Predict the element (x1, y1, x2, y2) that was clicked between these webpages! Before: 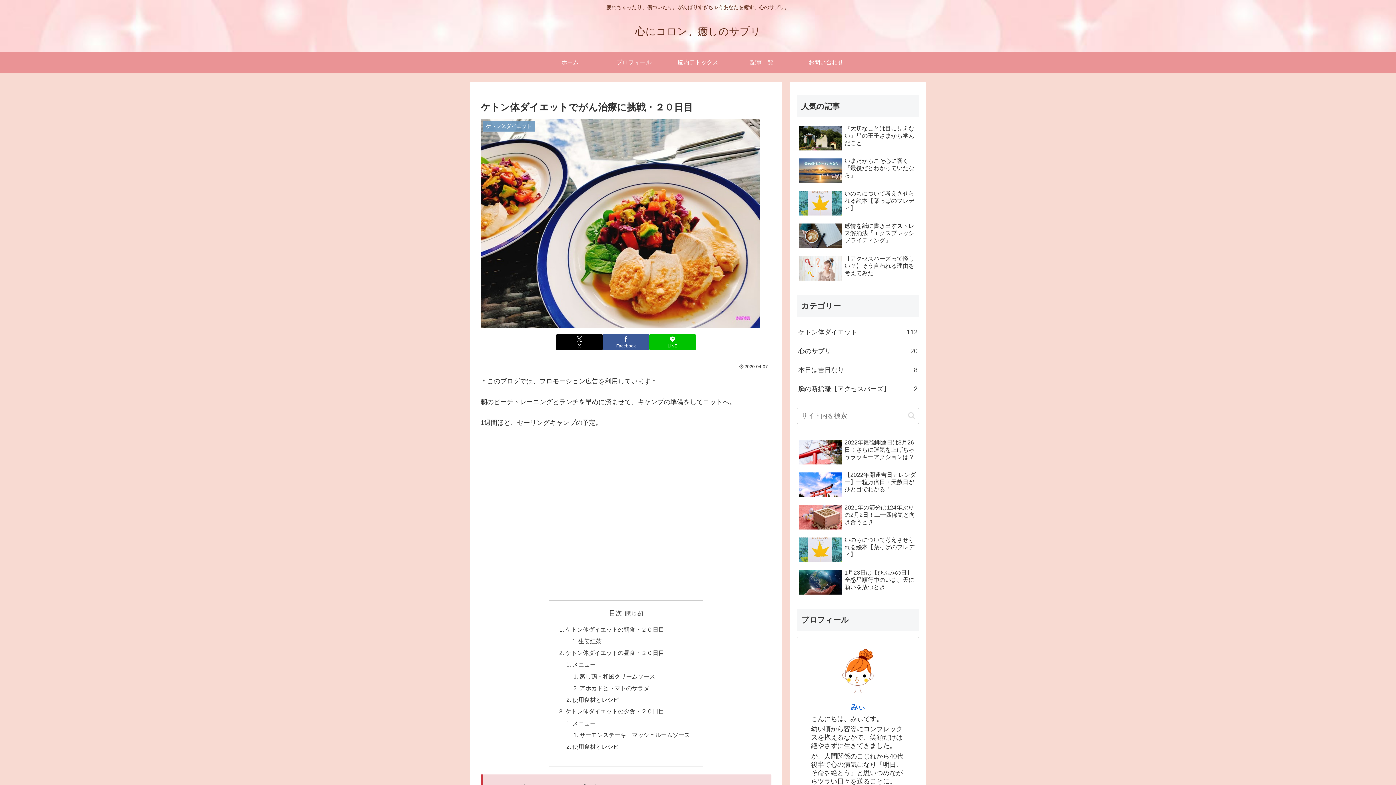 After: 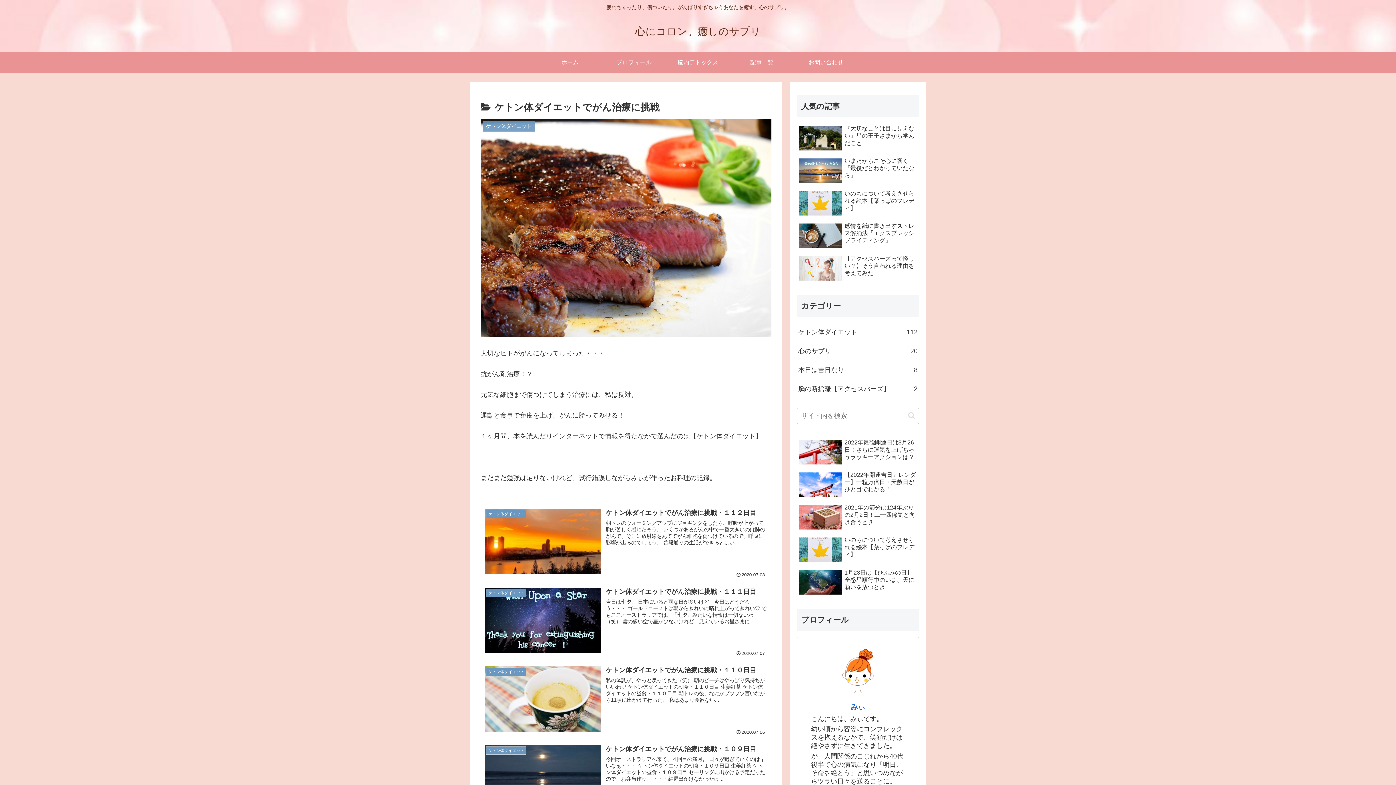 Action: label: ケトン体ダイエット
112 bbox: (797, 323, 919, 341)